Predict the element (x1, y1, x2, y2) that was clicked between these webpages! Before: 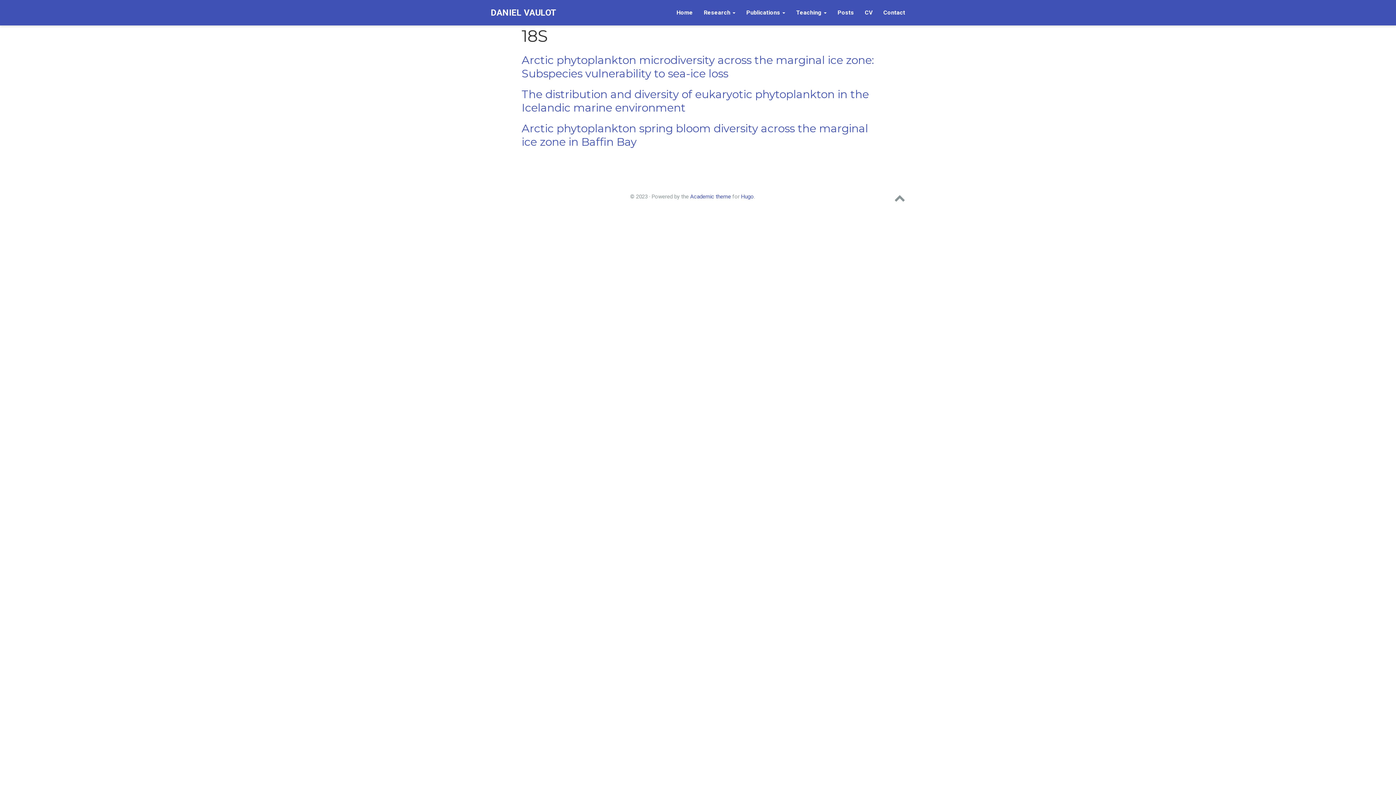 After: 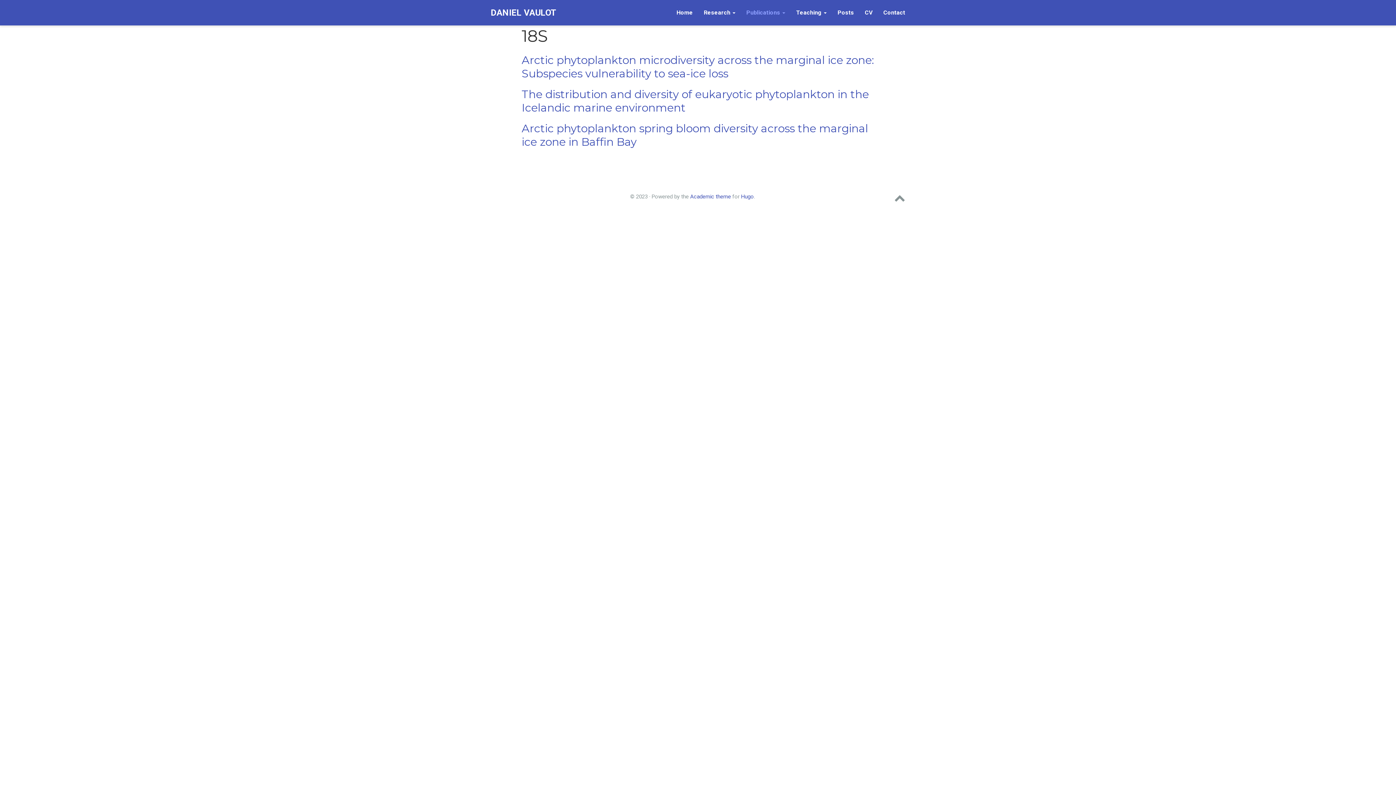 Action: bbox: (741, 0, 790, 25) label: Publications 